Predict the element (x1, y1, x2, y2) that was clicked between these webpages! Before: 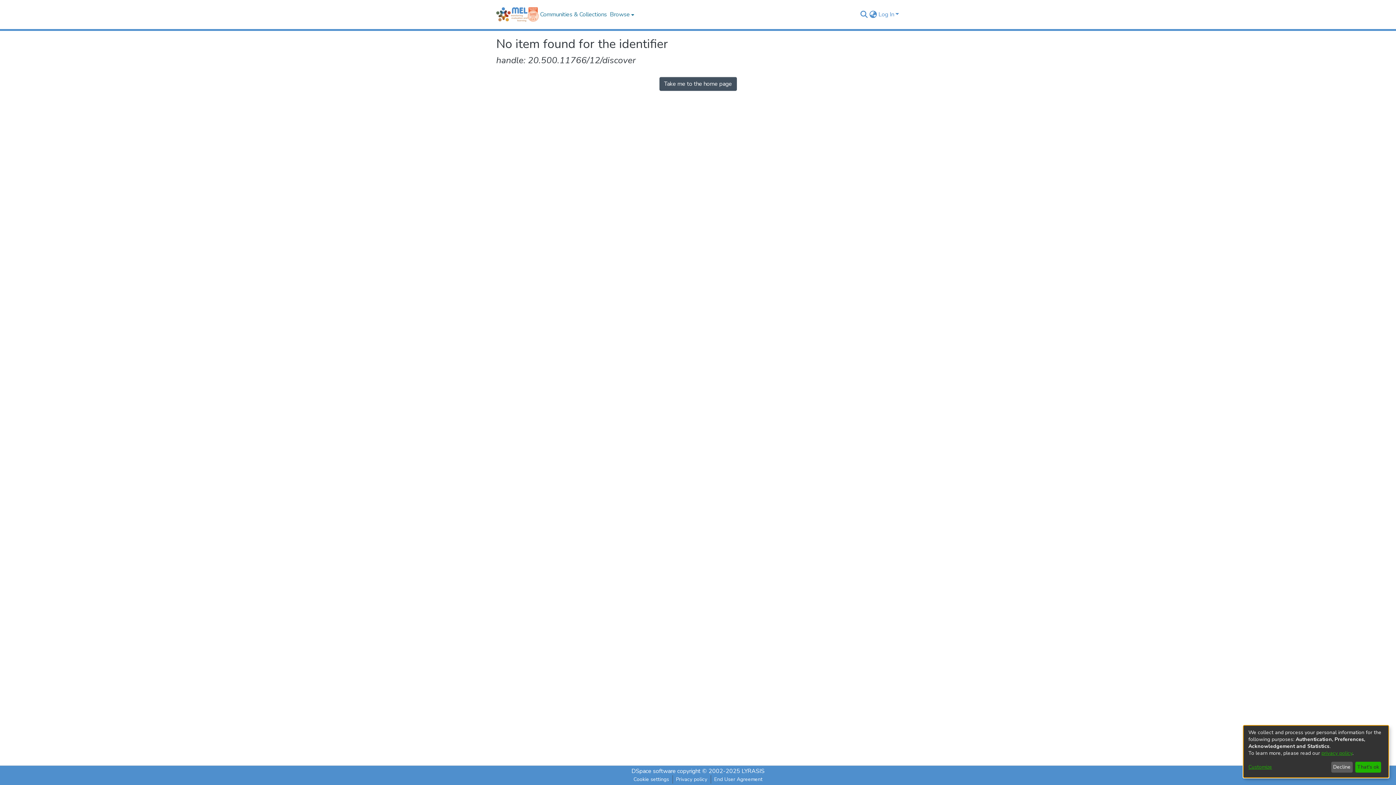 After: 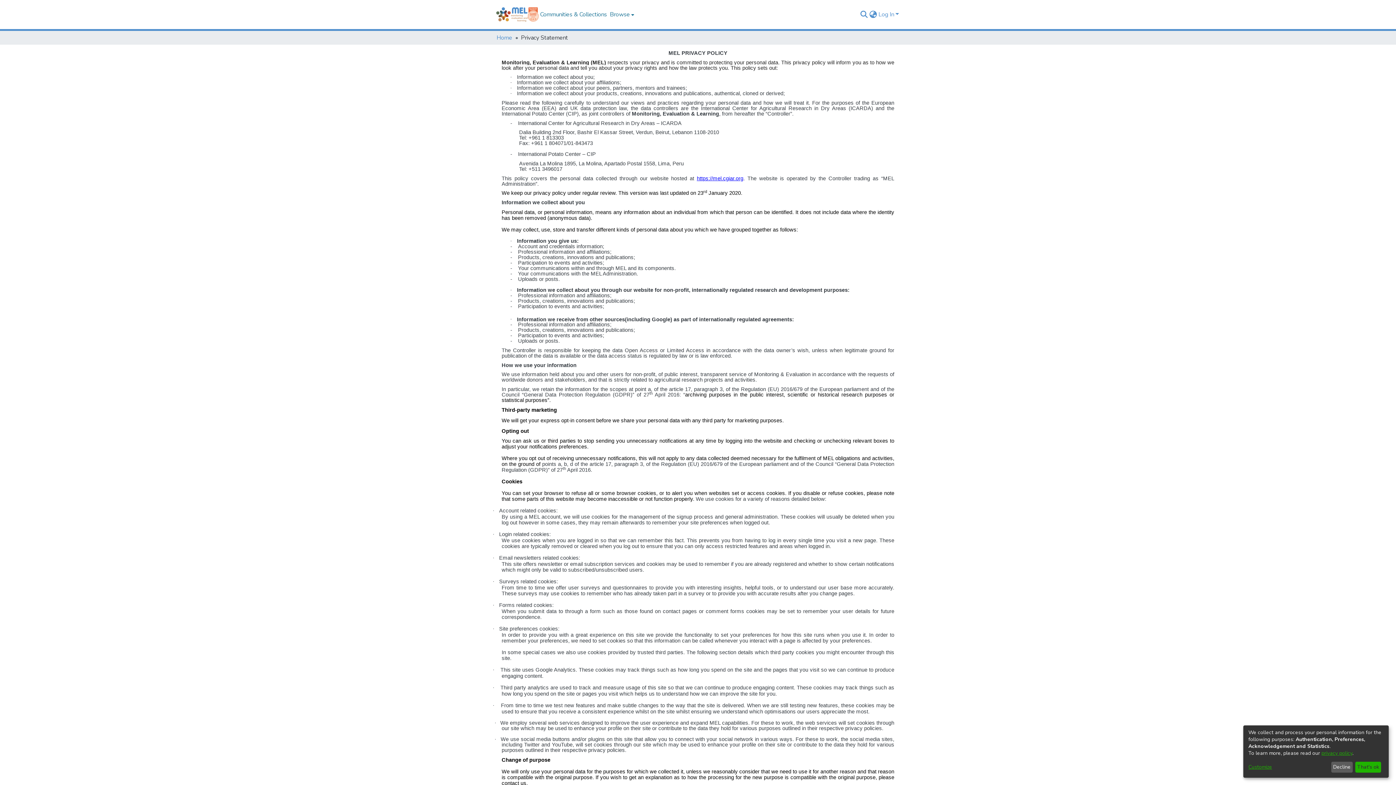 Action: label: privacy policy bbox: (1321, 750, 1352, 757)